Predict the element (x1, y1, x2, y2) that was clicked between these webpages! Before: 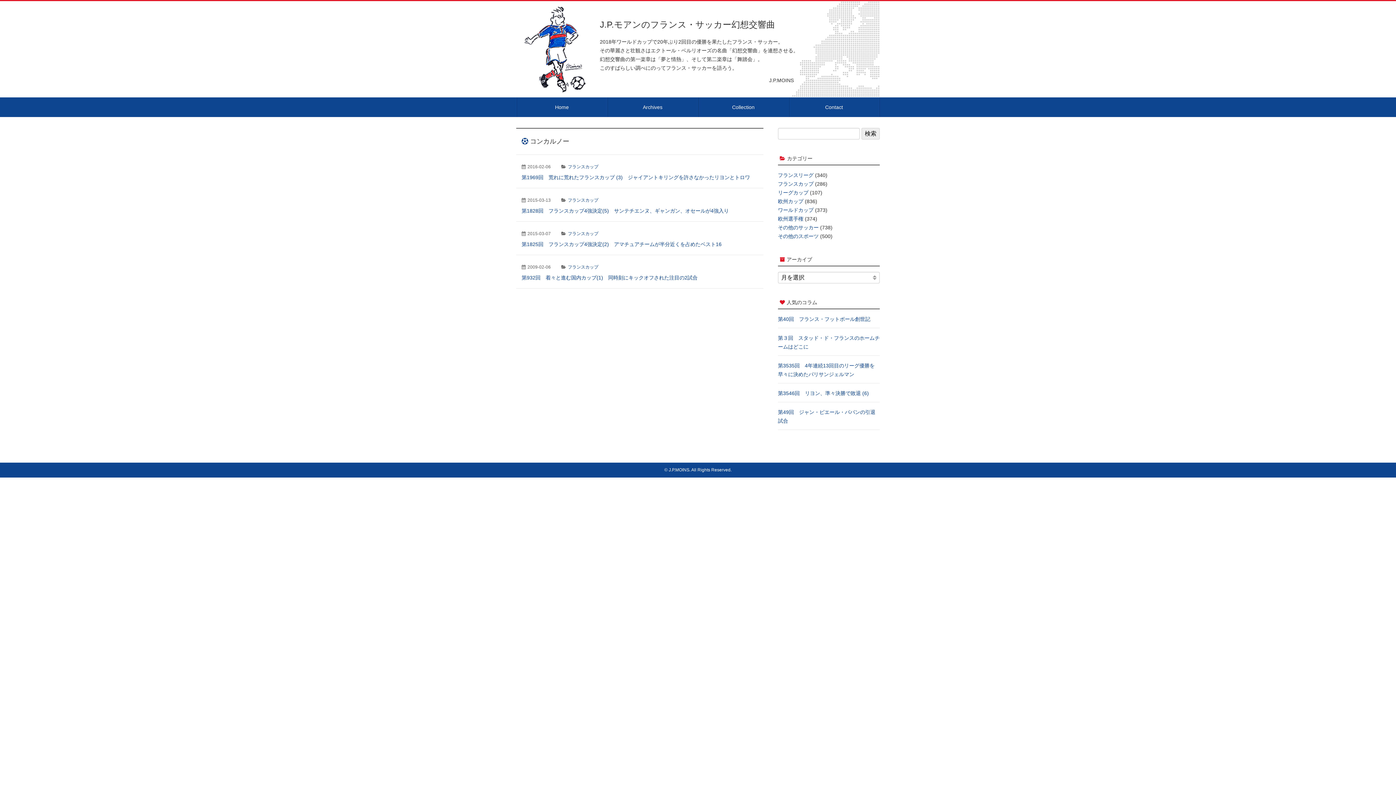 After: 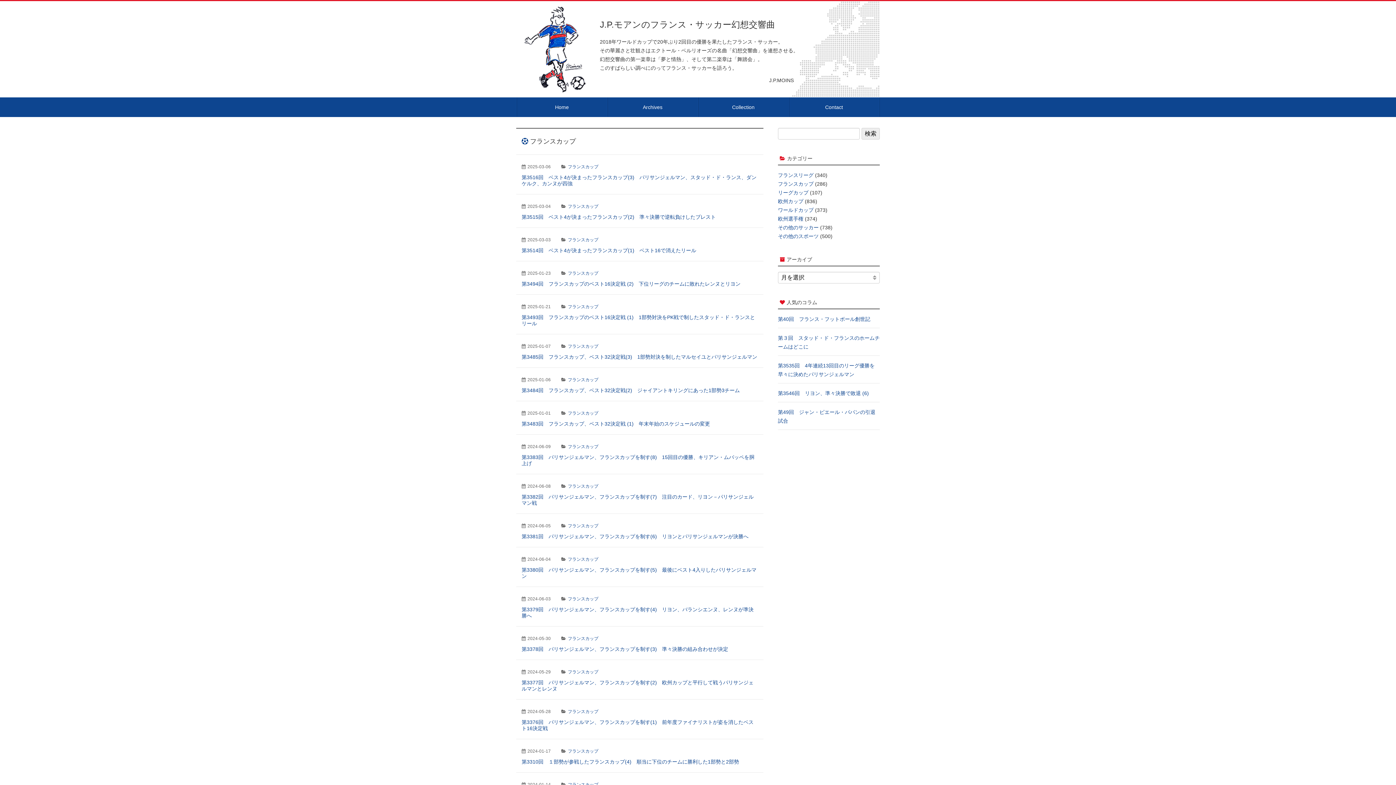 Action: bbox: (568, 164, 598, 169) label: フランスカップ